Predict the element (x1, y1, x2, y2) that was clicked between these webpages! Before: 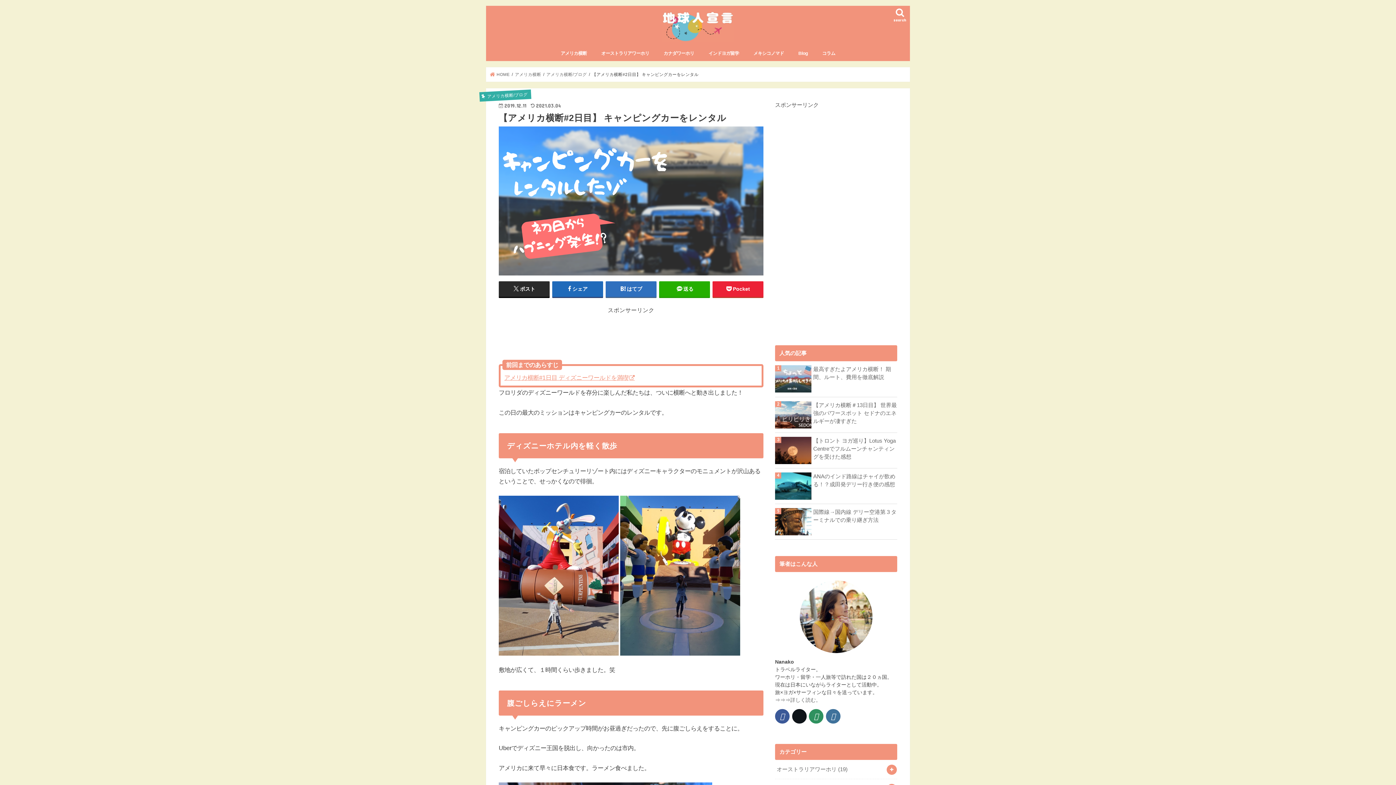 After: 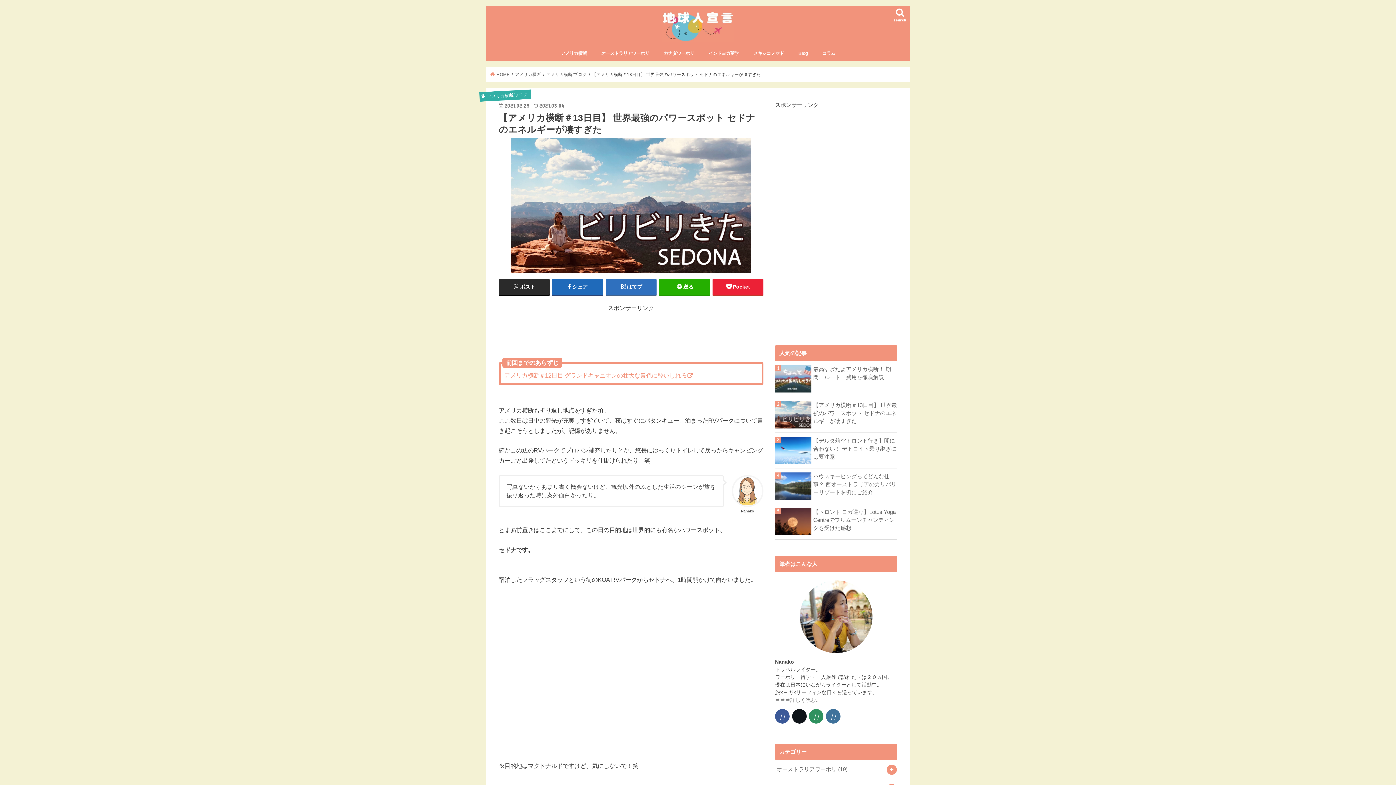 Action: bbox: (775, 401, 897, 425) label: 【アメリカ横断＃13日目】 世界最強のパワースポット セドナのエネルギーが凄すぎた